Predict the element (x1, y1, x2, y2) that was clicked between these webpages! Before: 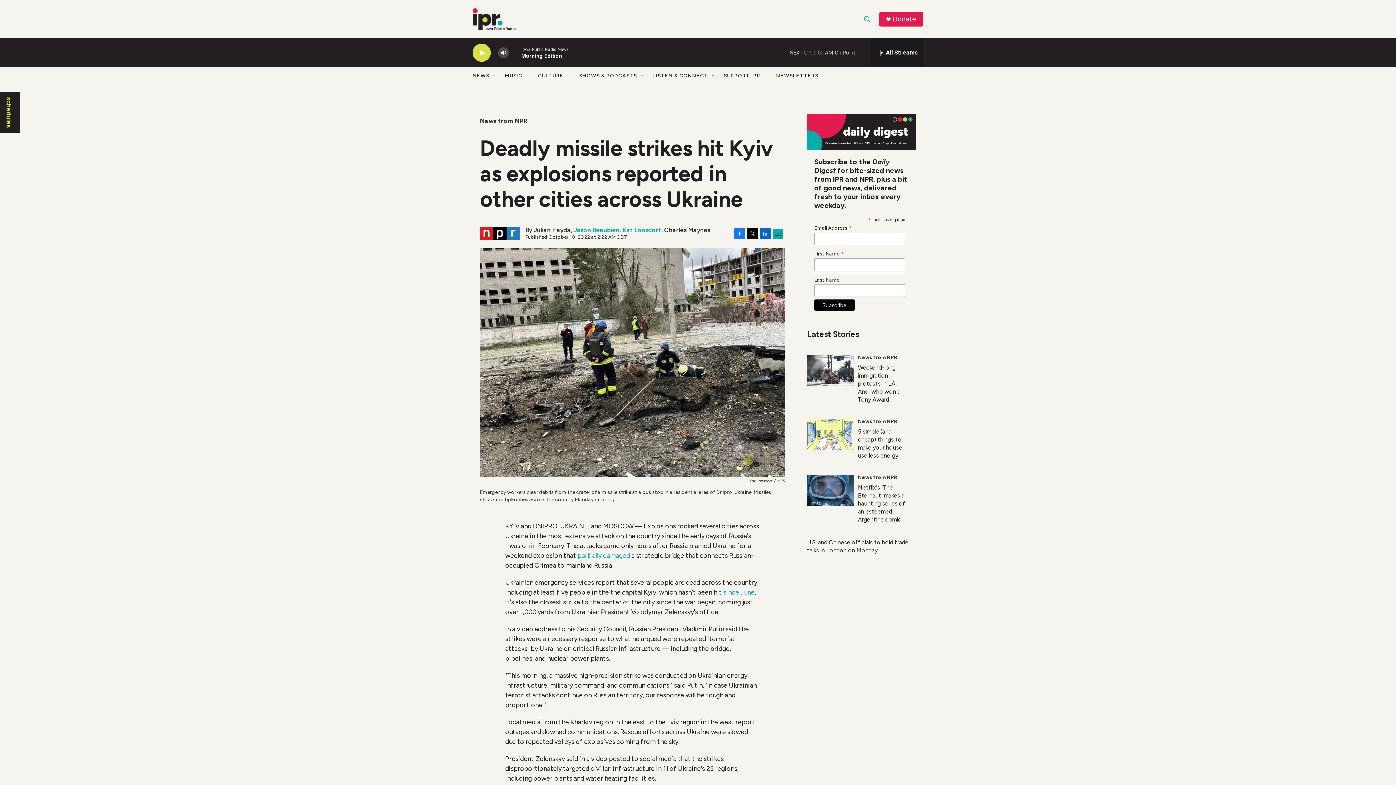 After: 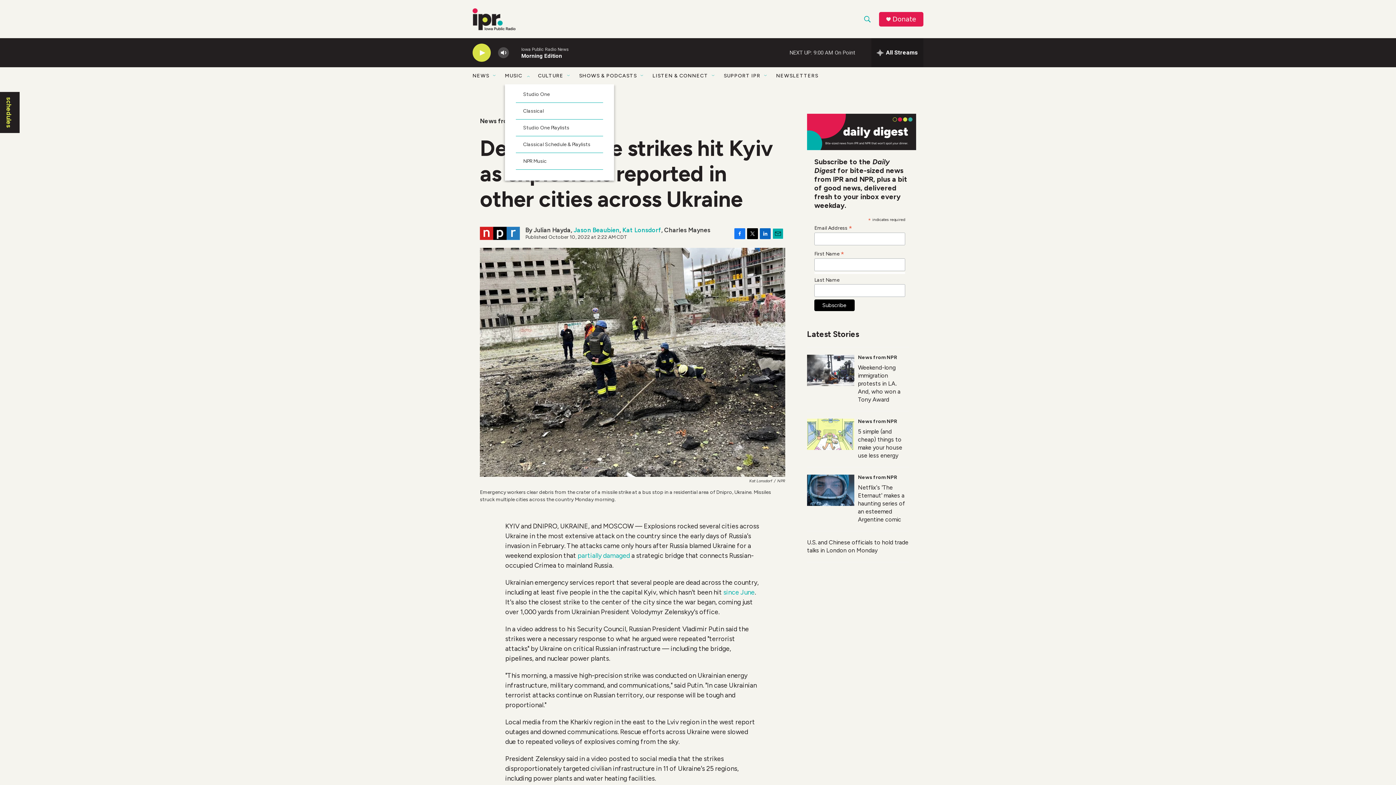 Action: bbox: (525, 72, 530, 78) label: Open Sub Navigation